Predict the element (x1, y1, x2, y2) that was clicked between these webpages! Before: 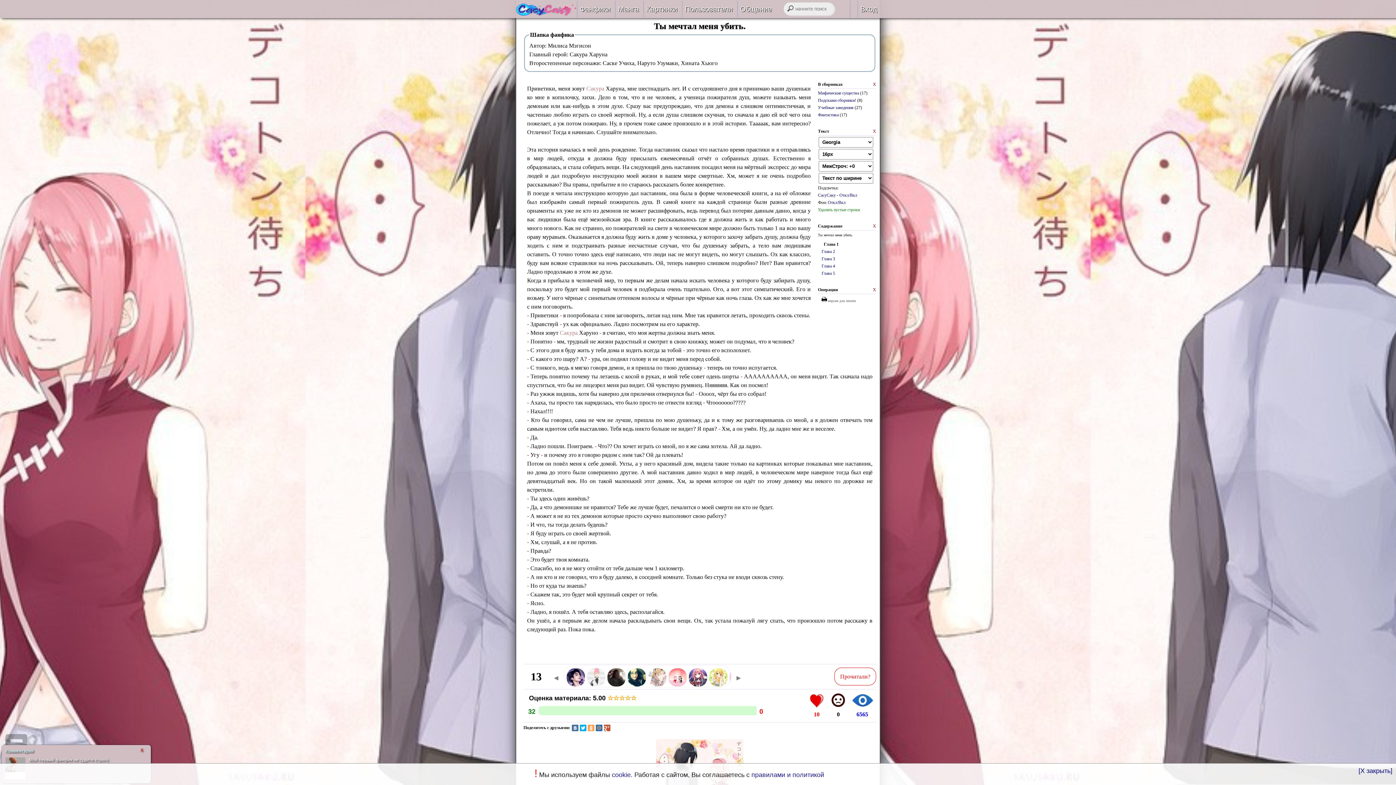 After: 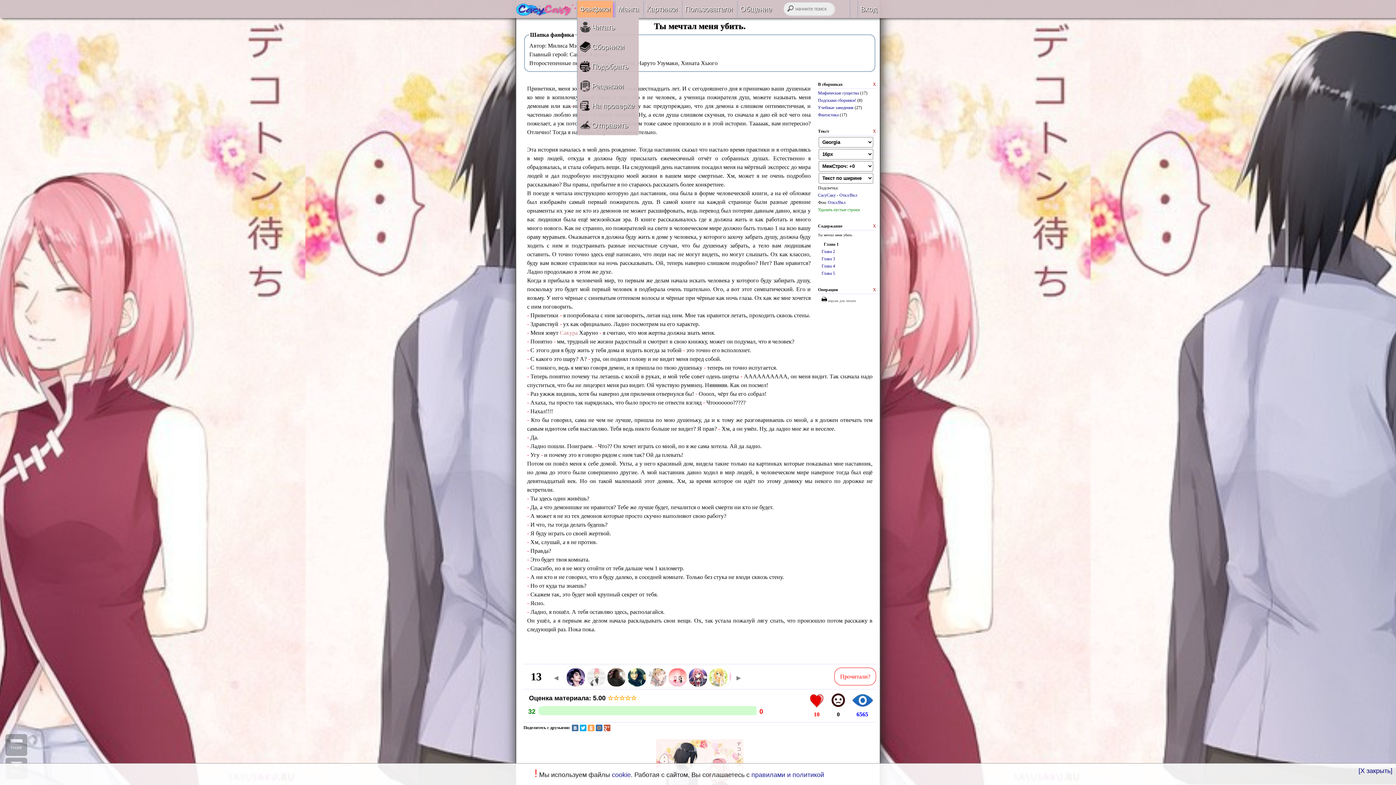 Action: label: Фанфики bbox: (577, 0, 613, 17)